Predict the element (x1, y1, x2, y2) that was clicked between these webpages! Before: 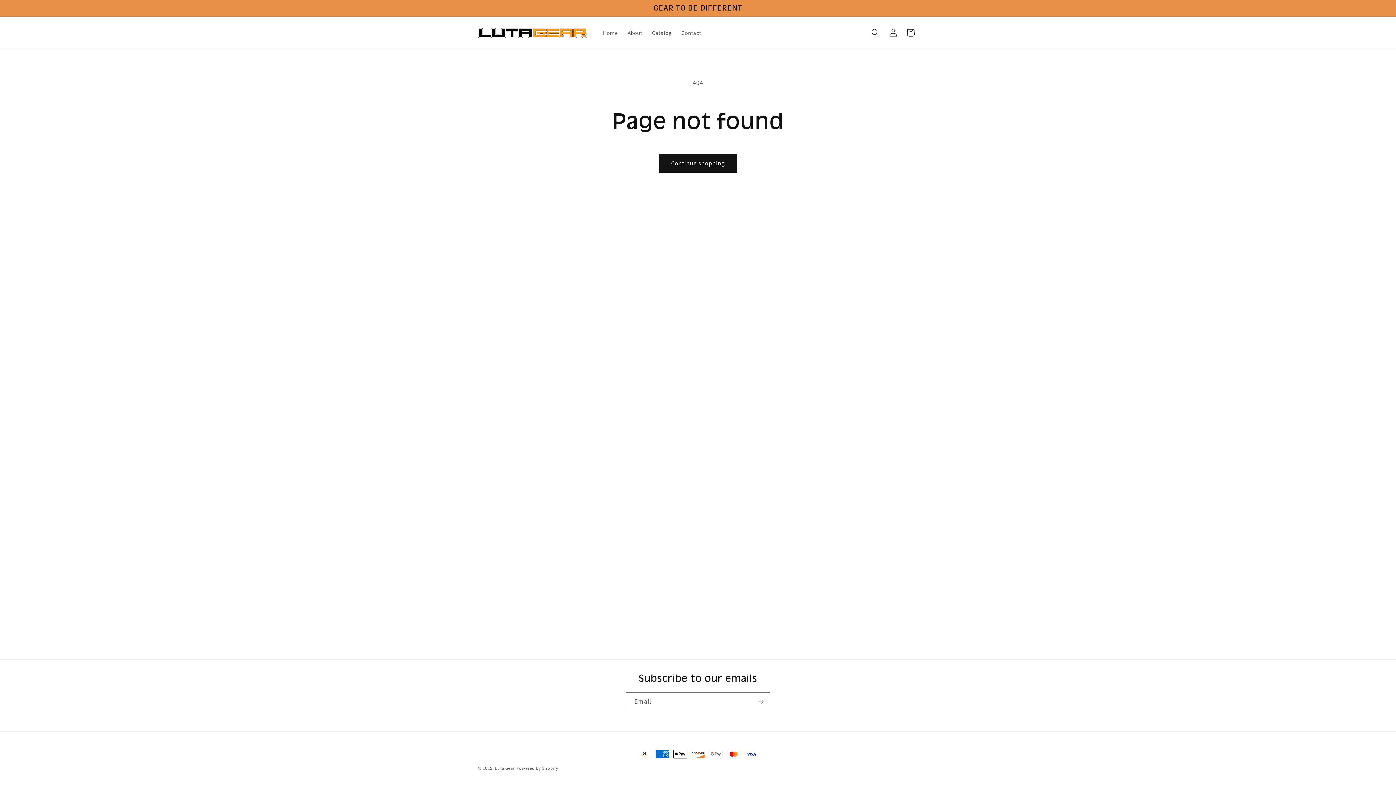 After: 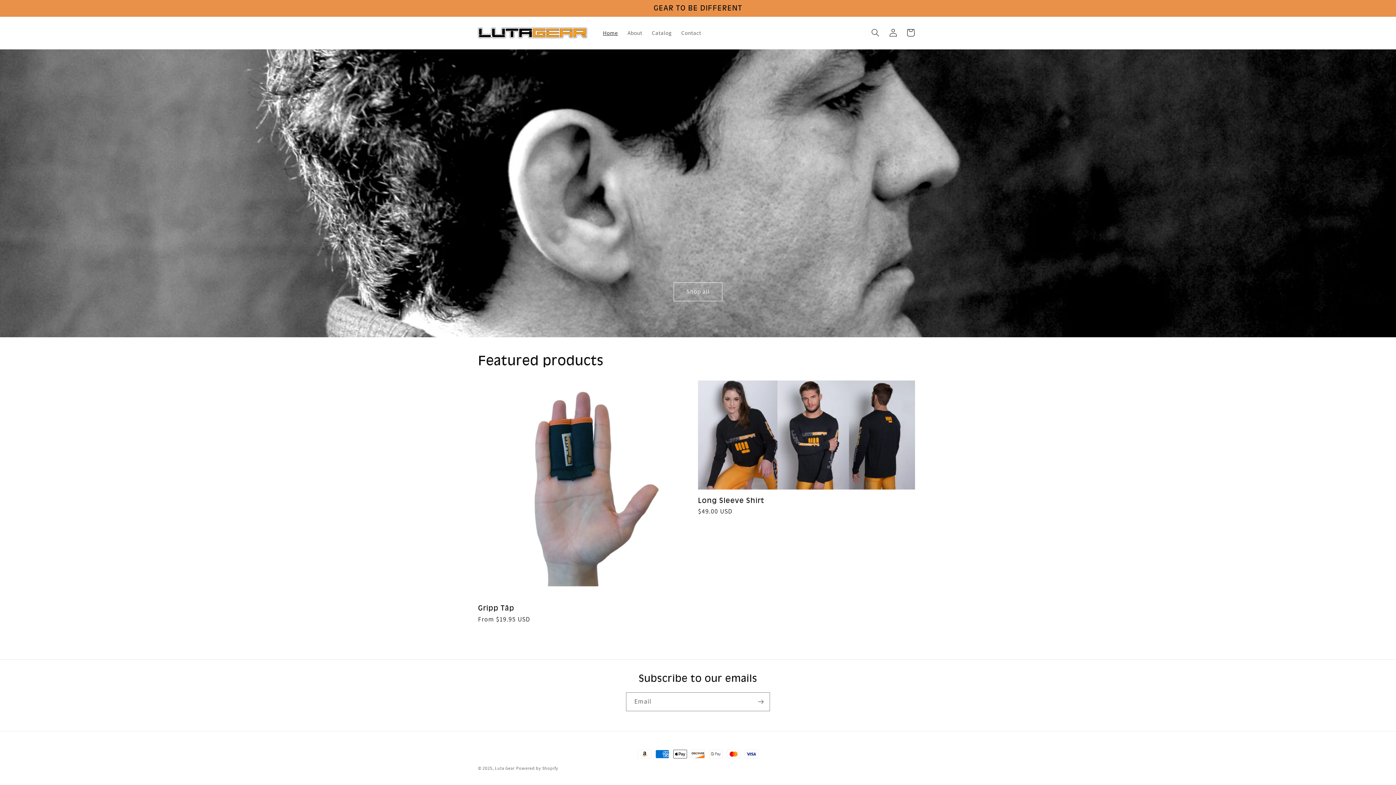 Action: bbox: (475, 24, 590, 41)